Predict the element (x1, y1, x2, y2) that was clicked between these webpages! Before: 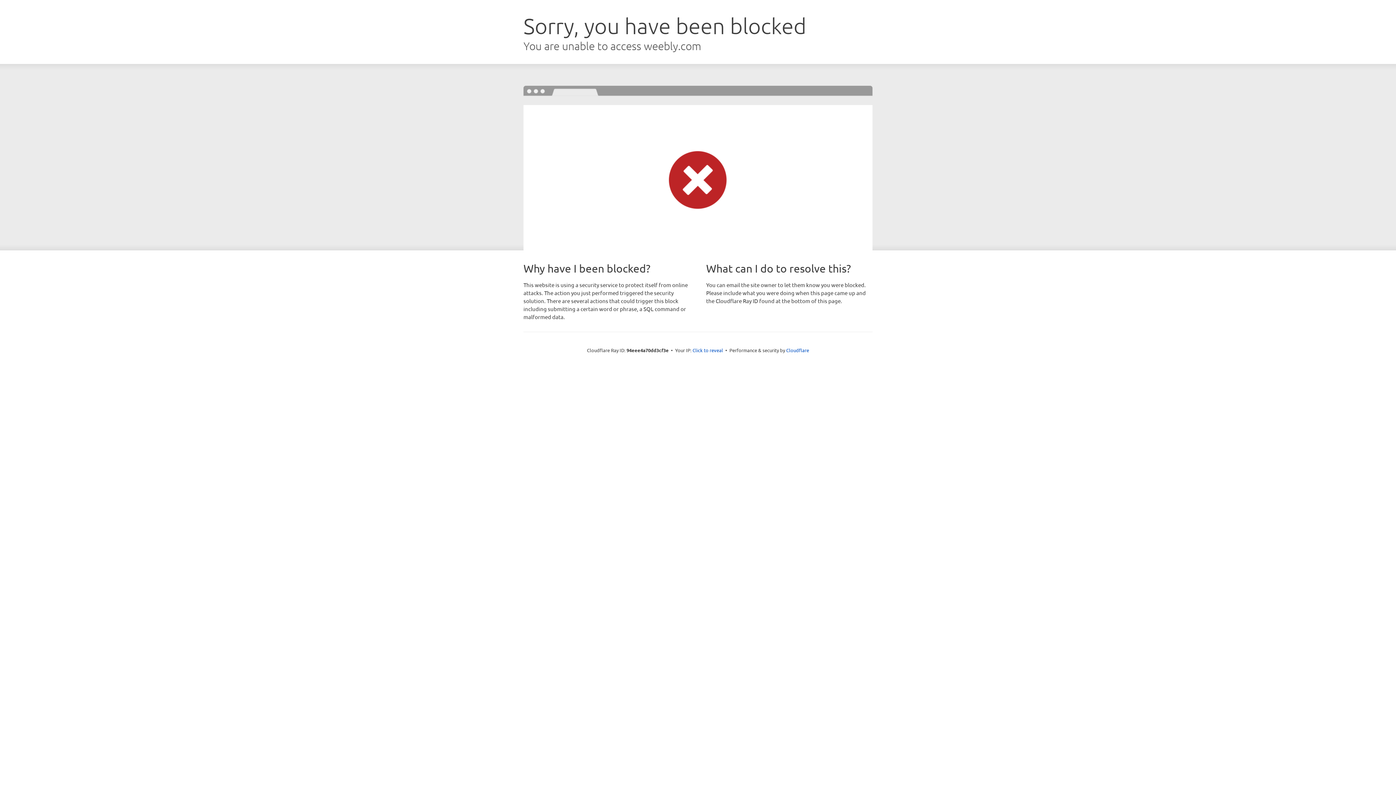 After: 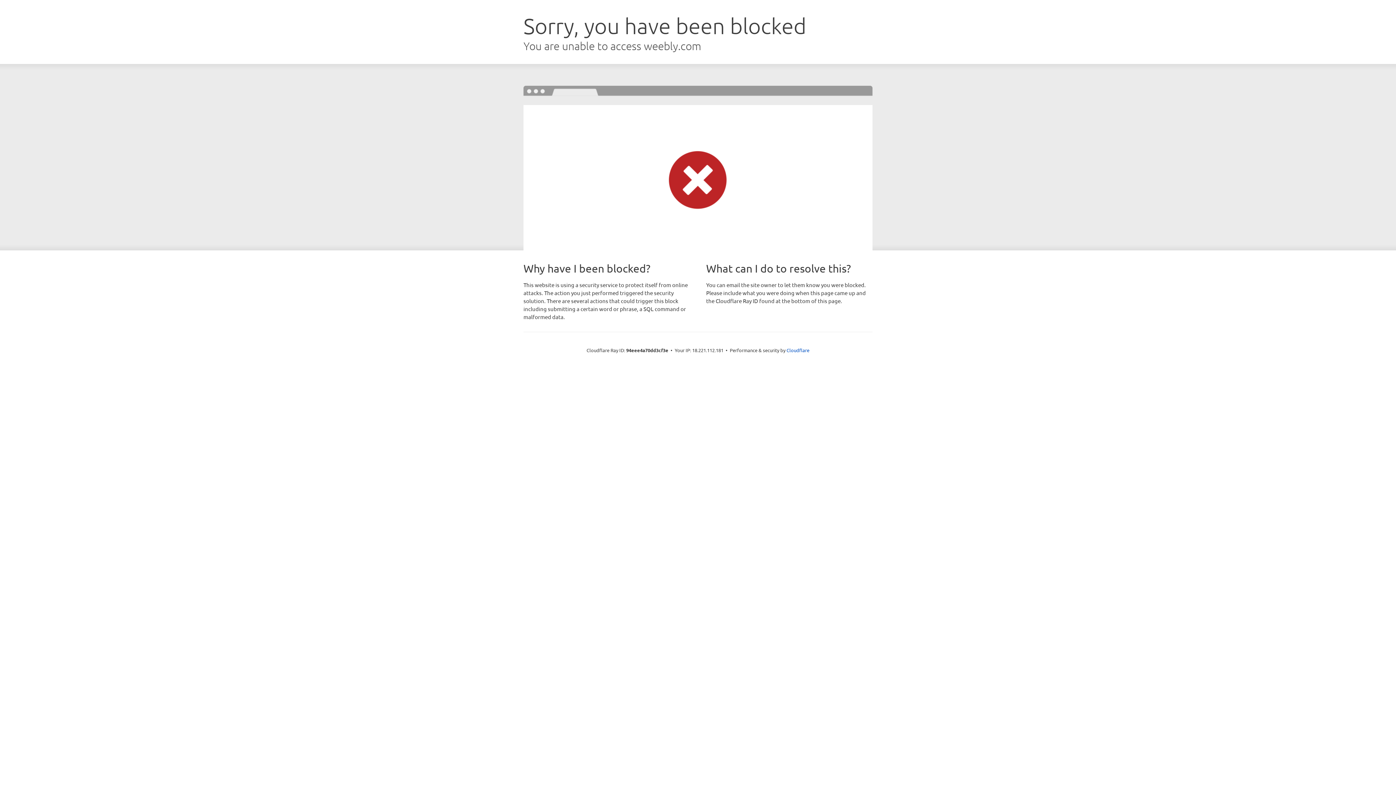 Action: bbox: (692, 346, 723, 353) label: Click to reveal